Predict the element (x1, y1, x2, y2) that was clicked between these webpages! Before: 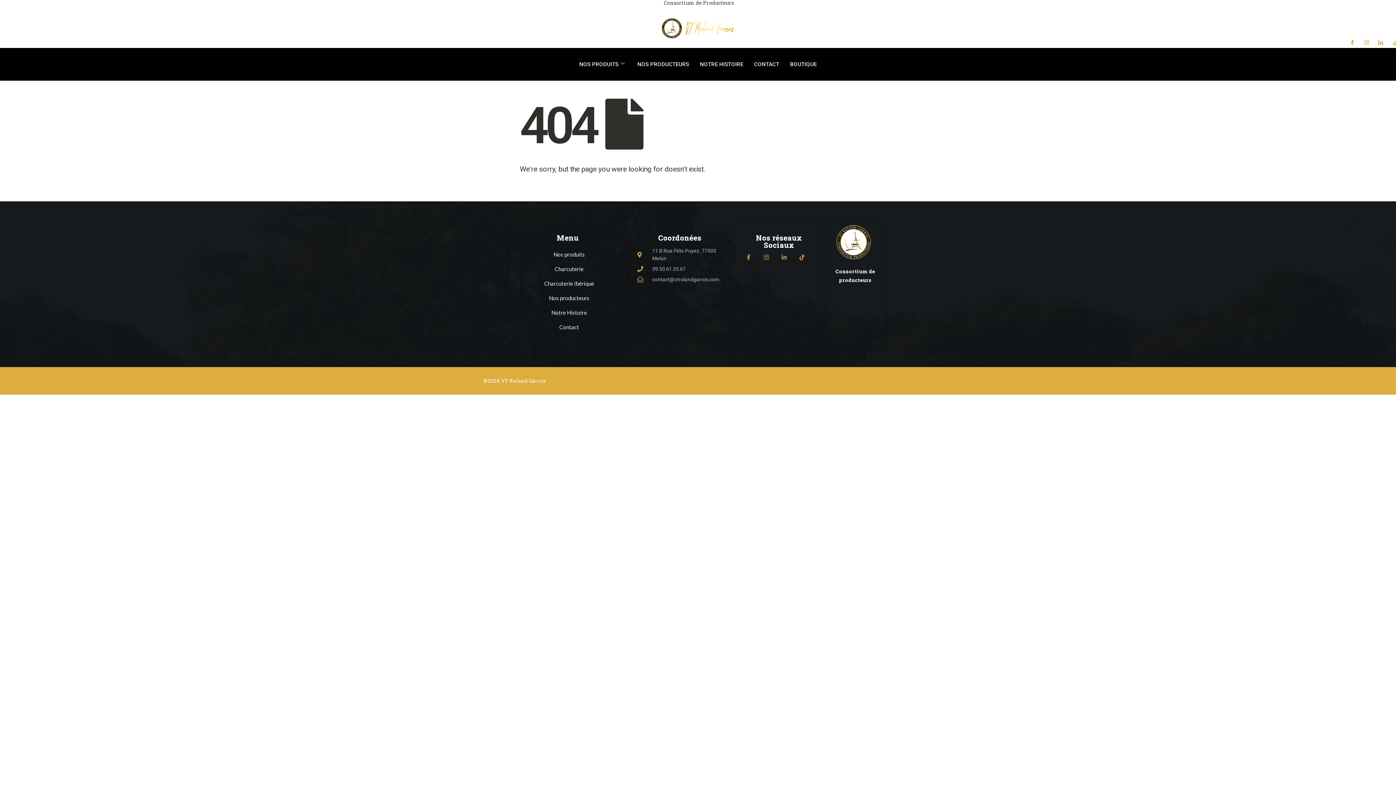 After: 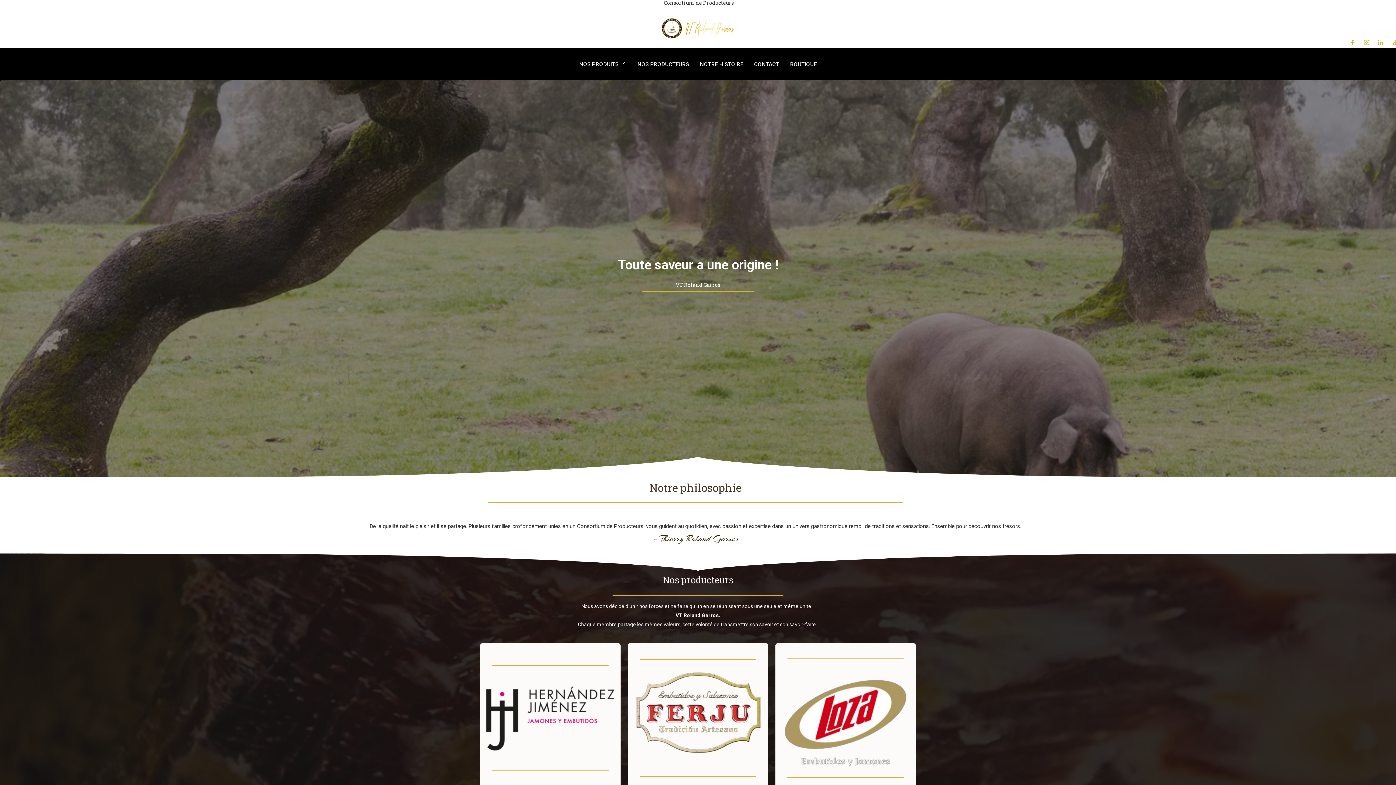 Action: bbox: (625, 18, 770, 38)